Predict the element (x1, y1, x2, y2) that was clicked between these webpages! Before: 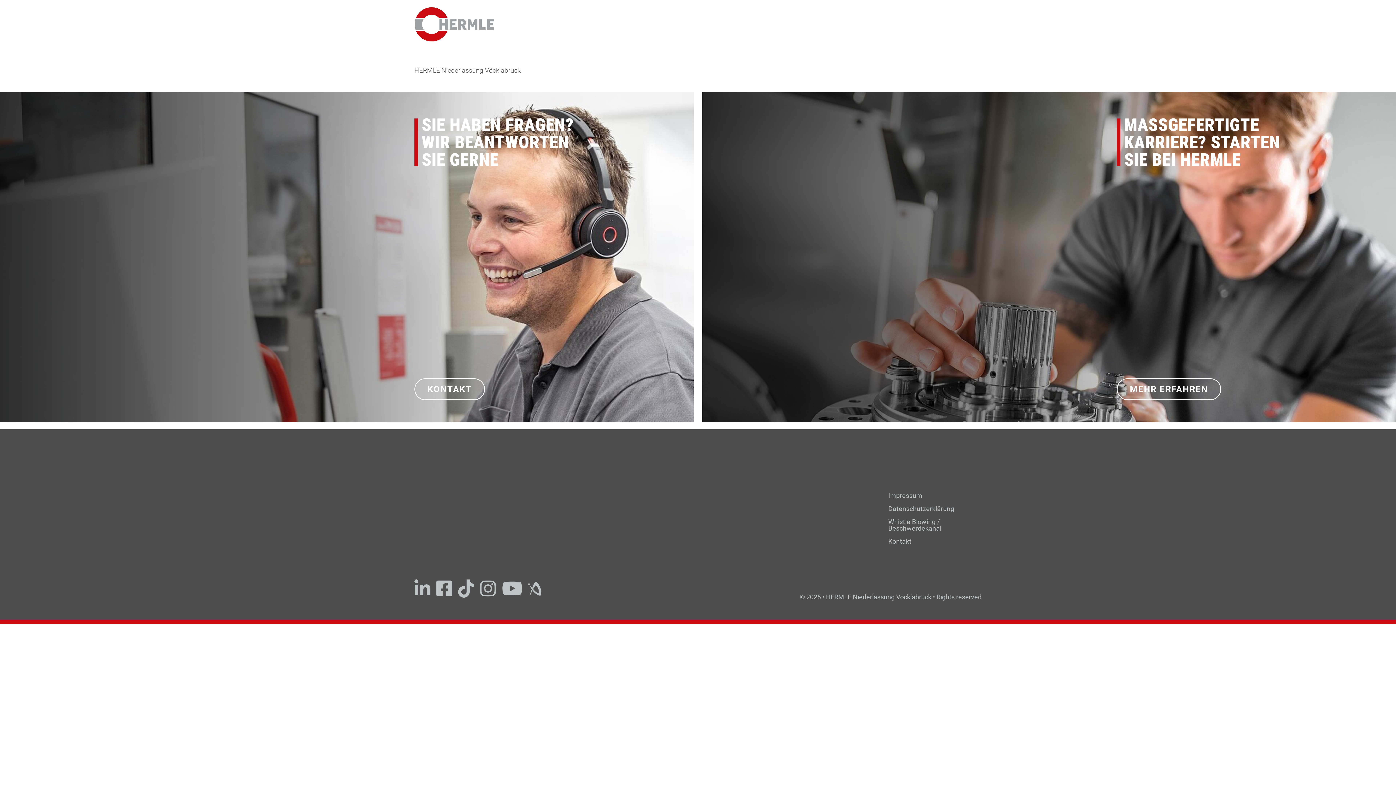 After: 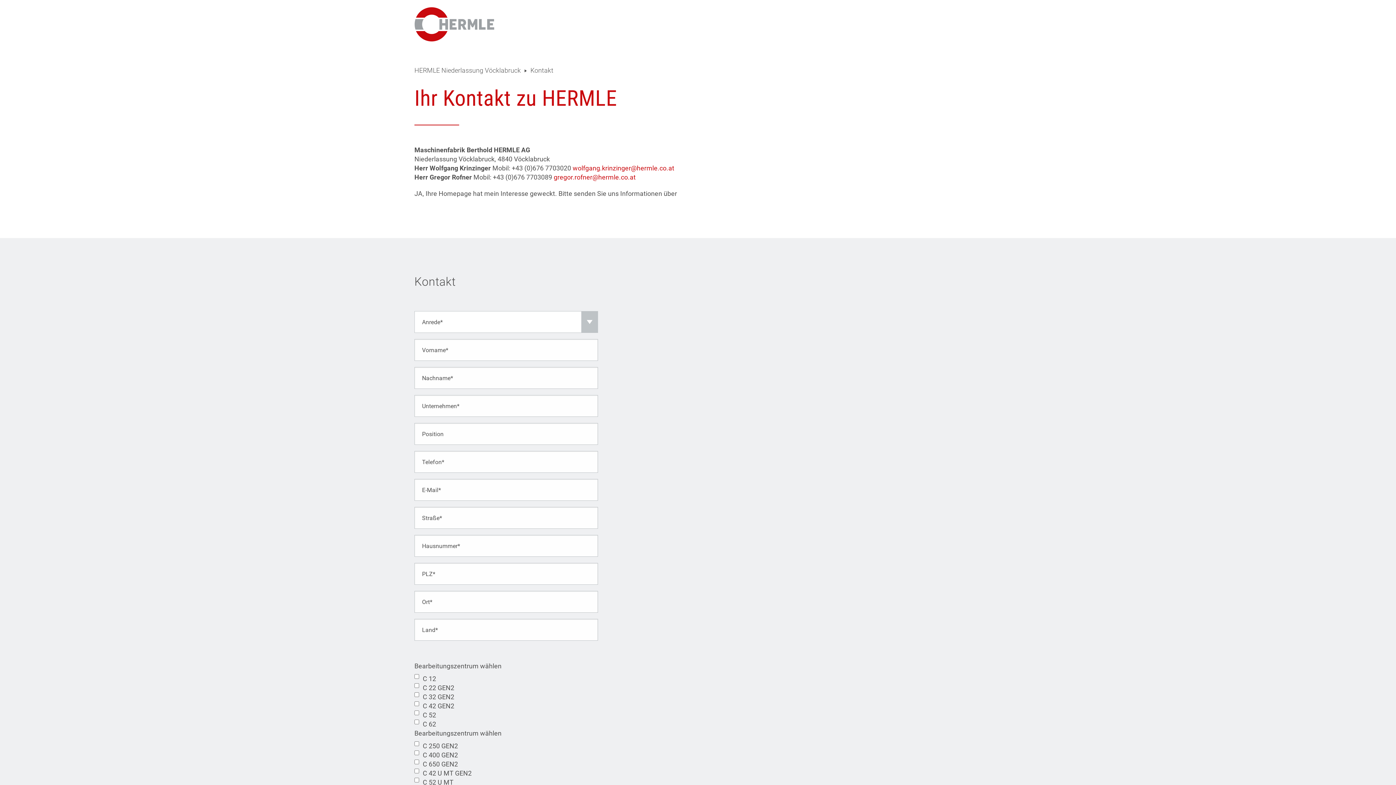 Action: bbox: (414, 378, 484, 400) label: KONTAKT